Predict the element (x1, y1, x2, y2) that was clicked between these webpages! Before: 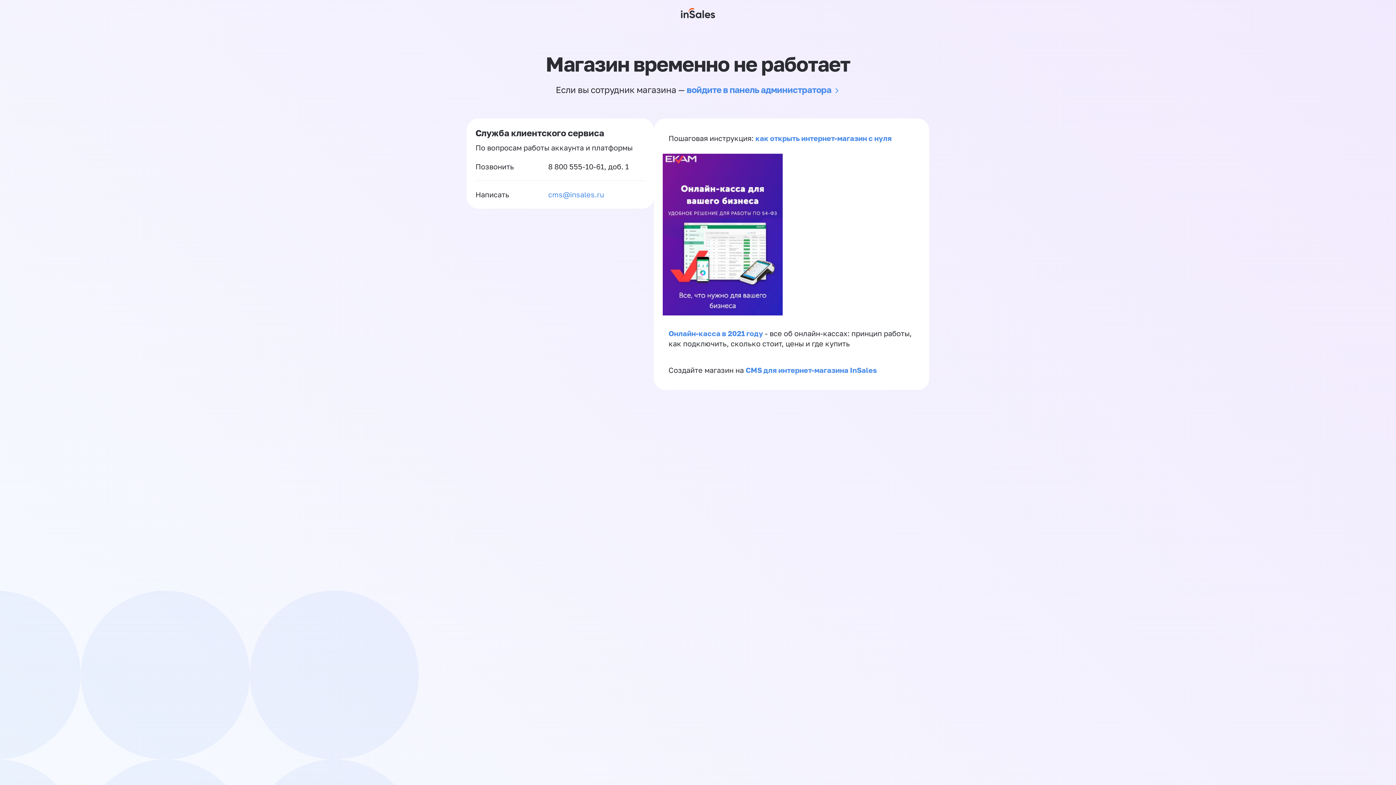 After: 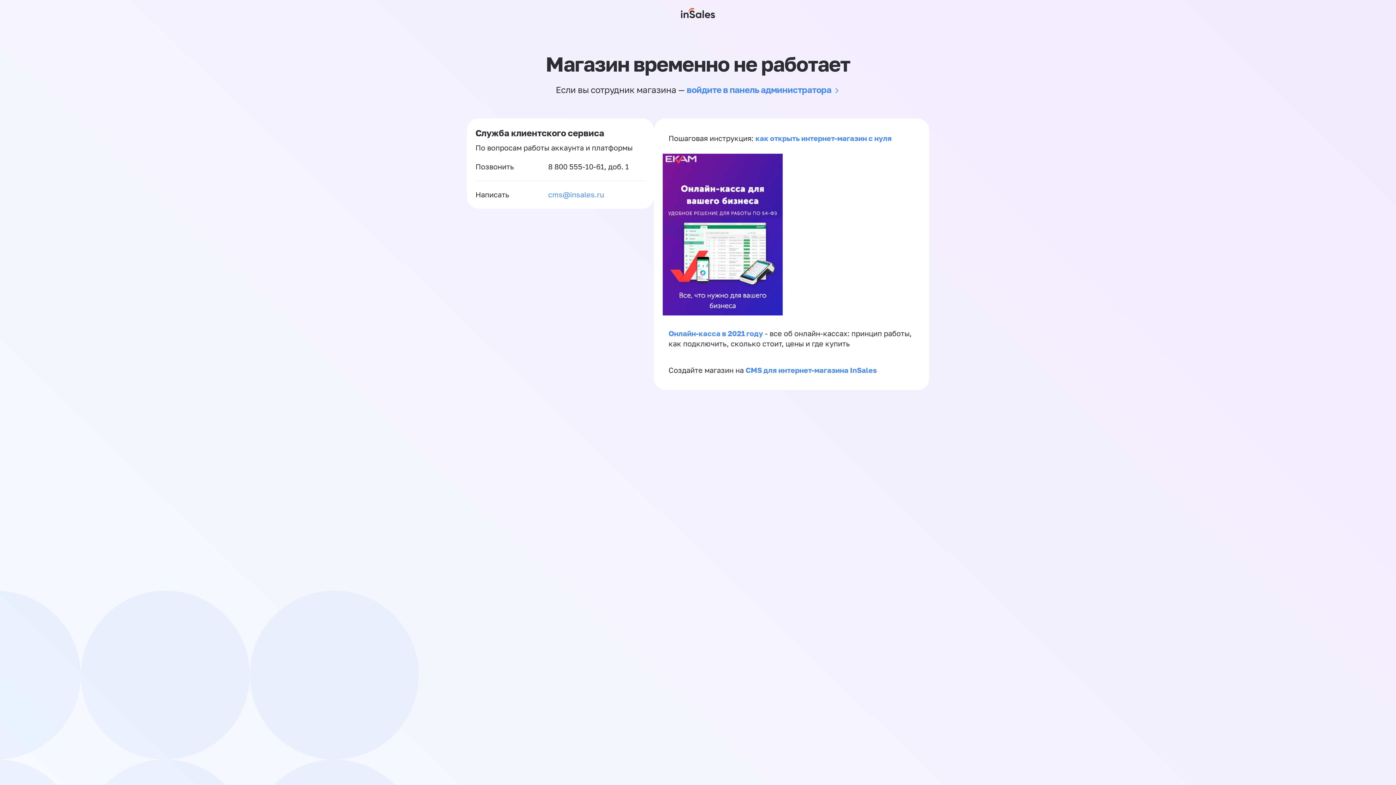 Action: bbox: (548, 162, 604, 170) label: 8 800 555-10-61